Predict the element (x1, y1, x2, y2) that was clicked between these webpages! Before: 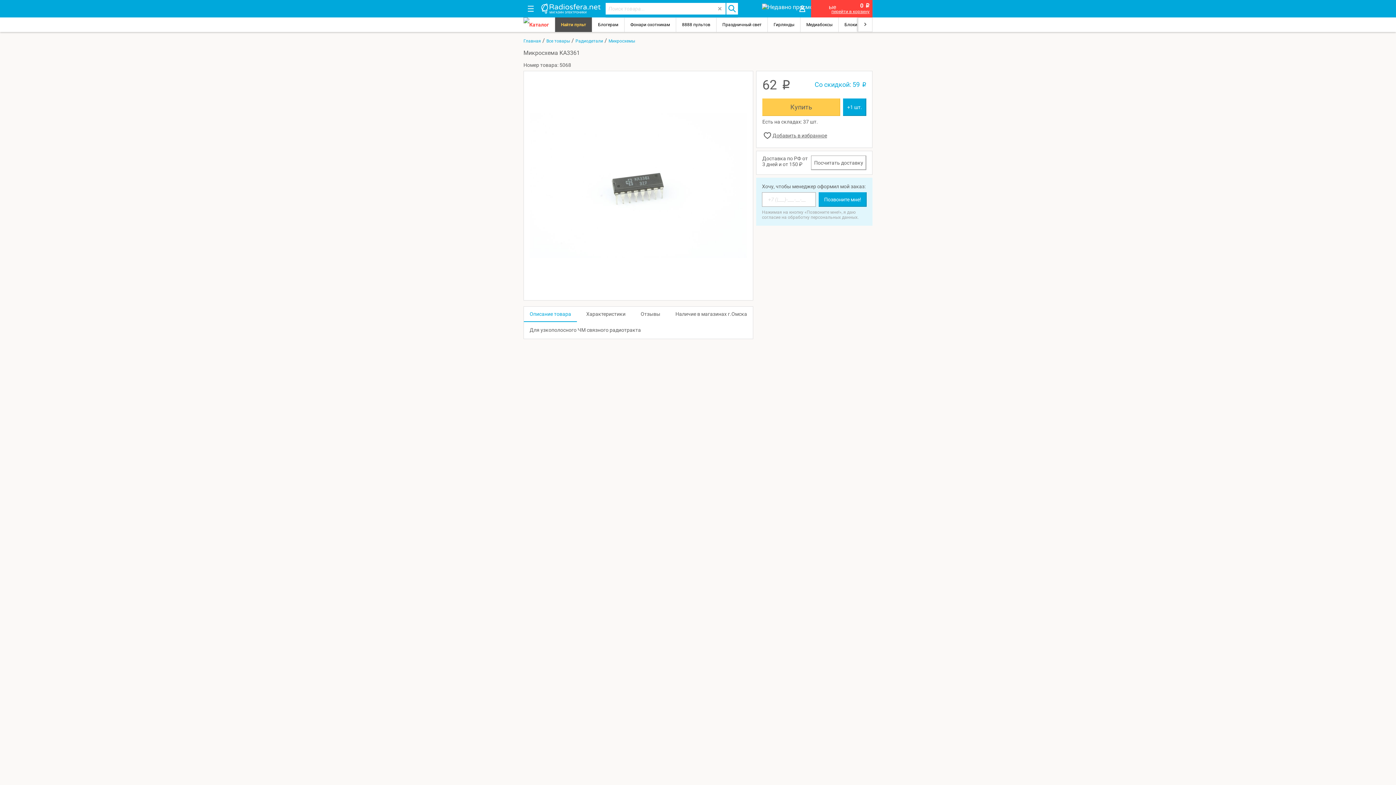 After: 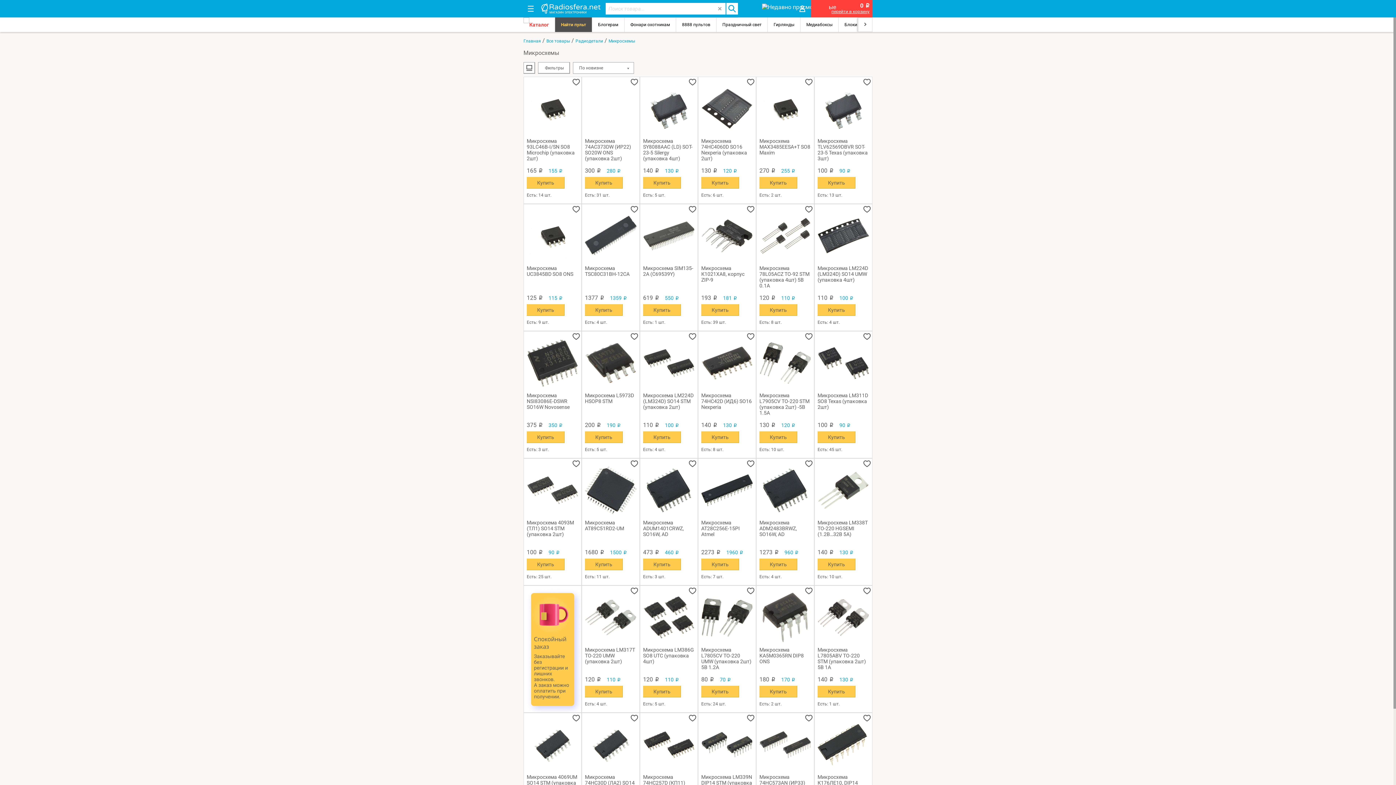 Action: bbox: (608, 38, 635, 43) label: Микросхемы